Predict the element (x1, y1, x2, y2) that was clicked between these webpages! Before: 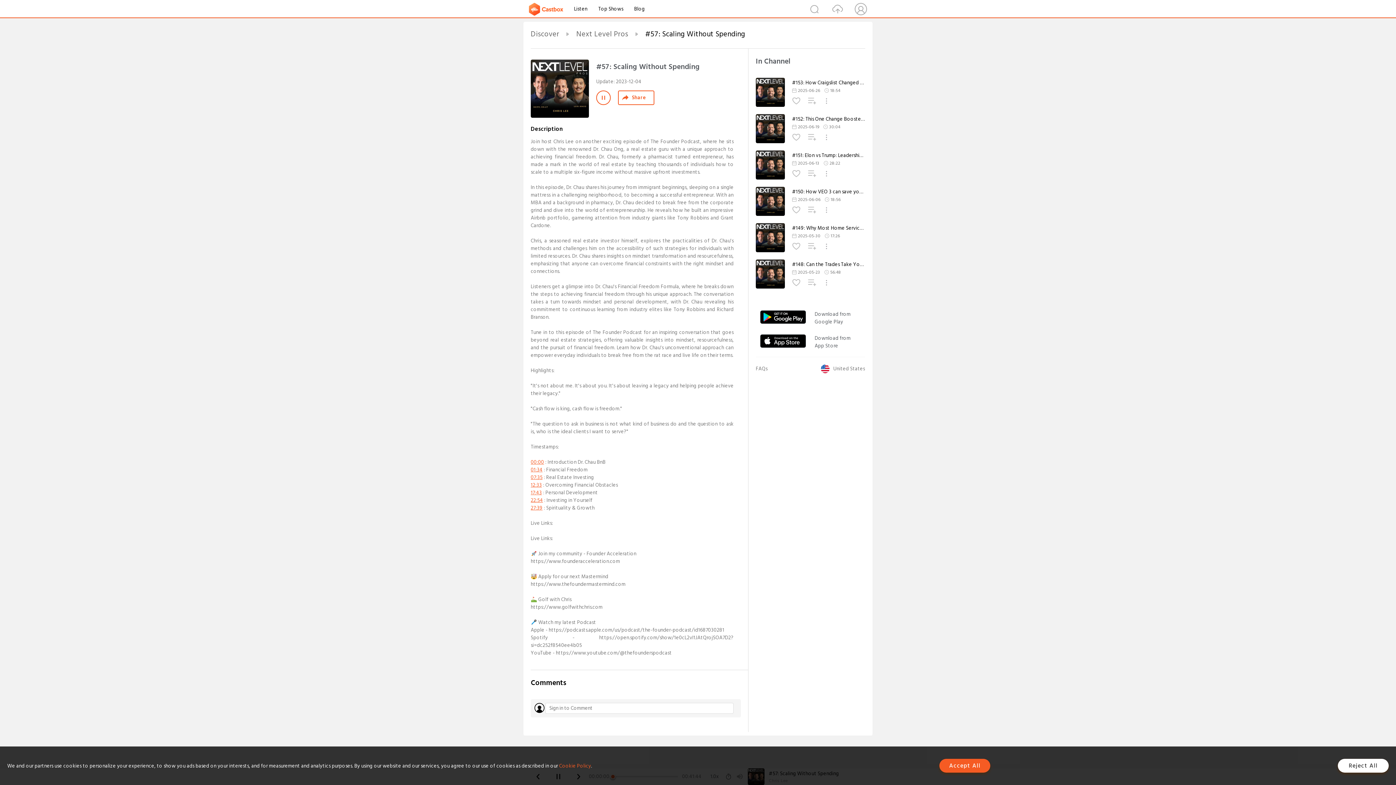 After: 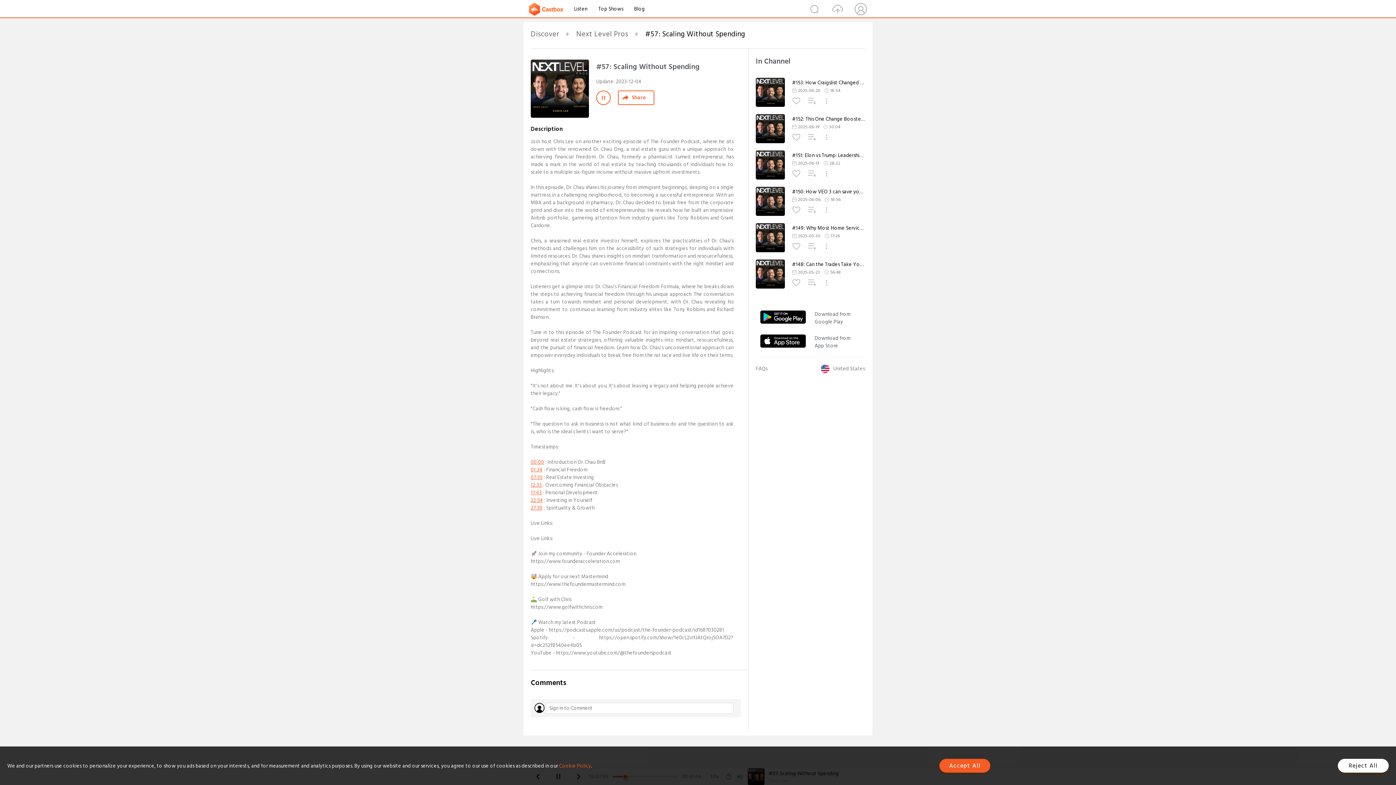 Action: bbox: (530, 473, 542, 481) label: 07:35